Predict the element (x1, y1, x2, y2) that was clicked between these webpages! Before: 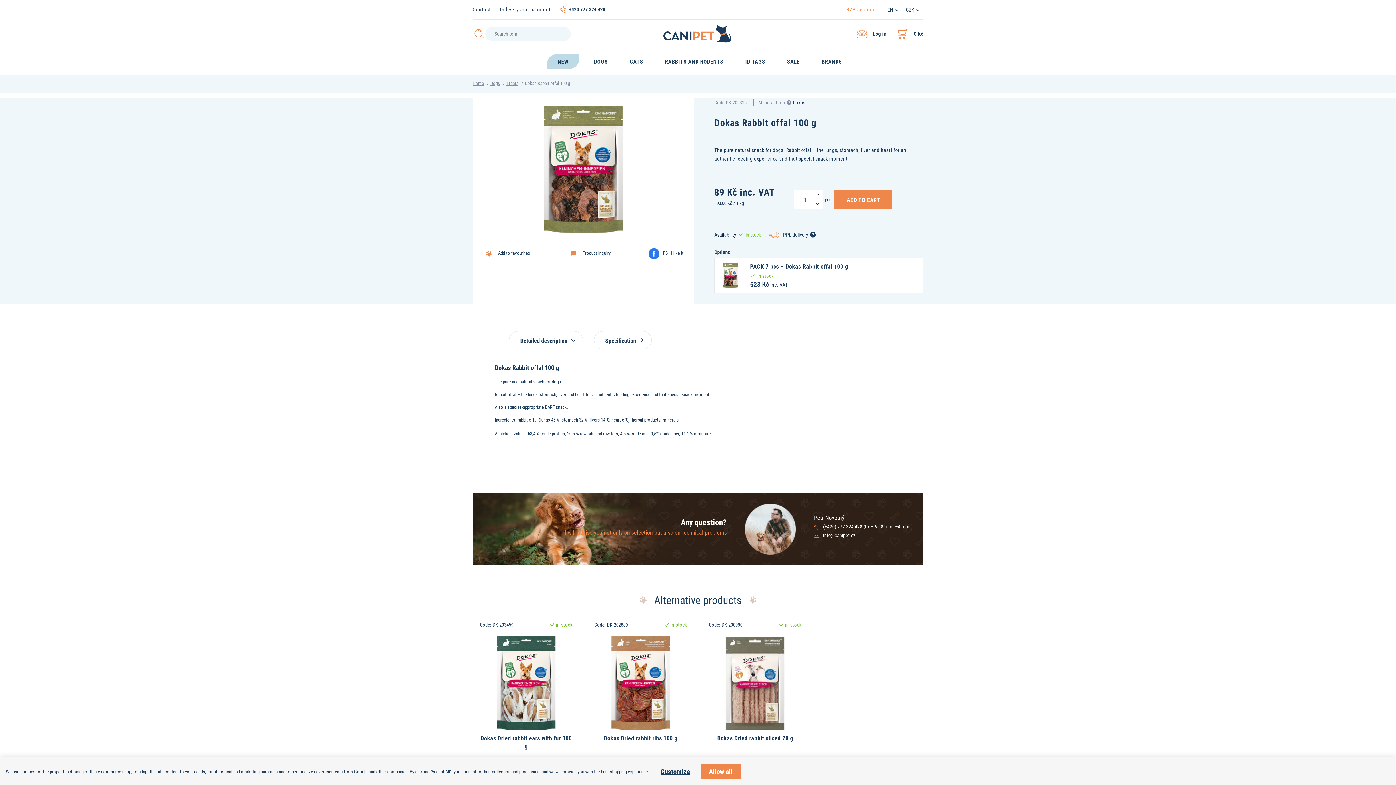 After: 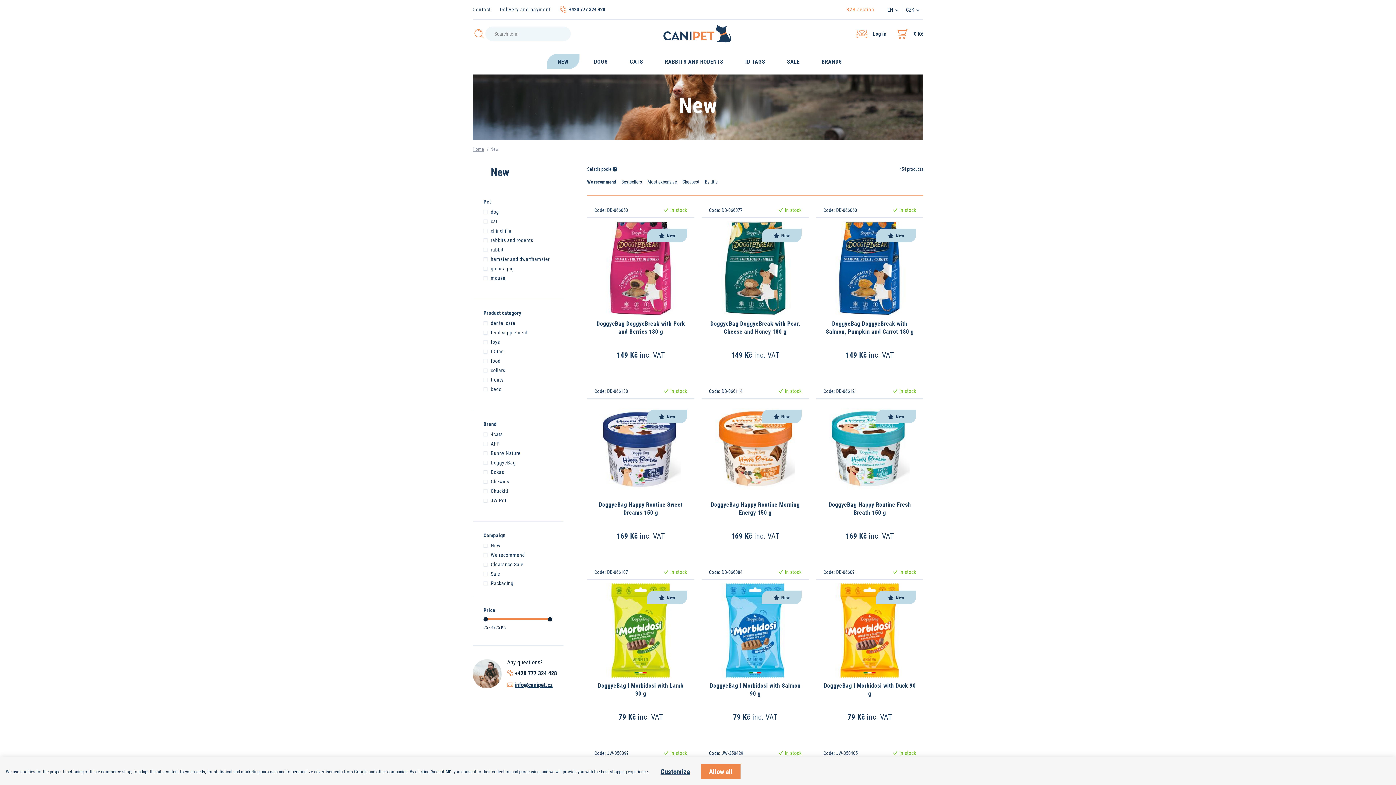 Action: label: NEW bbox: (546, 53, 579, 69)